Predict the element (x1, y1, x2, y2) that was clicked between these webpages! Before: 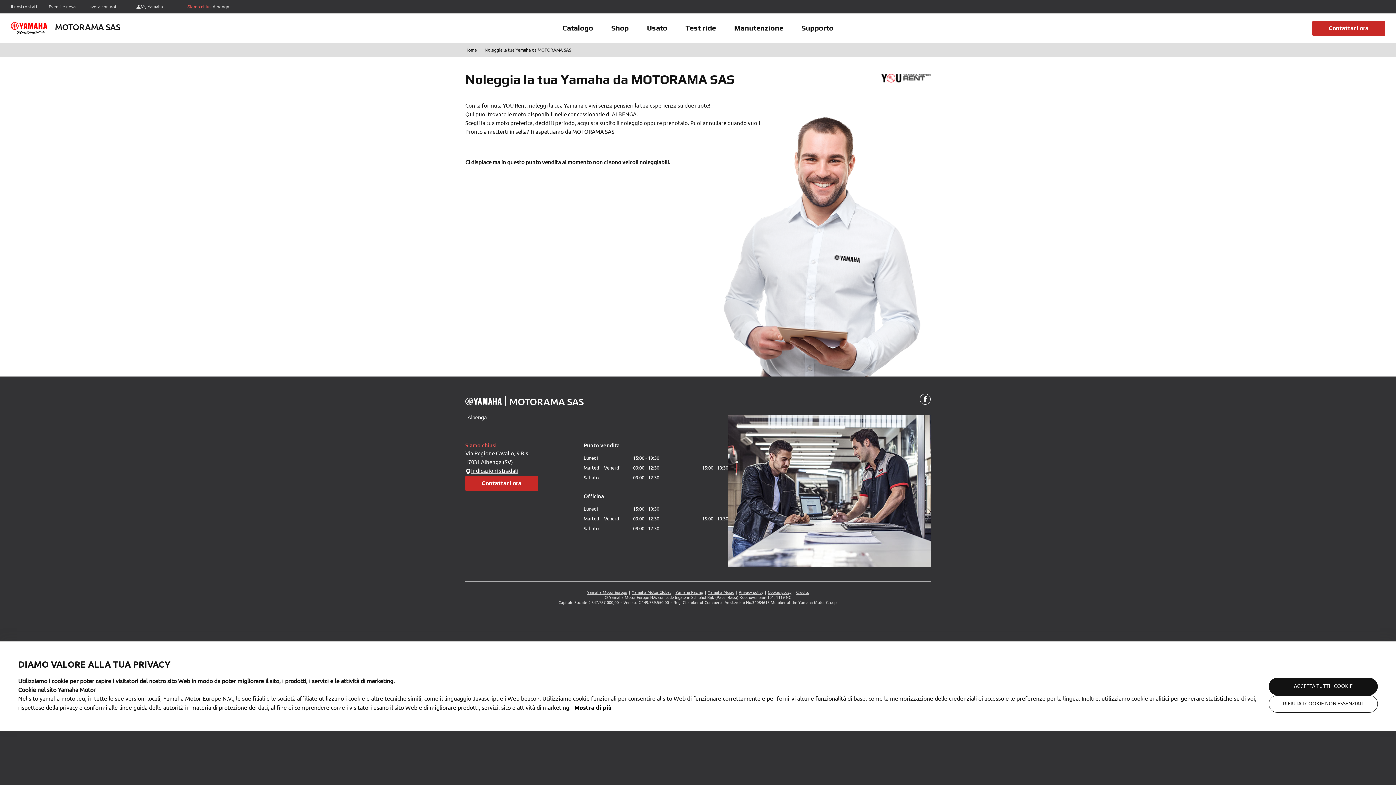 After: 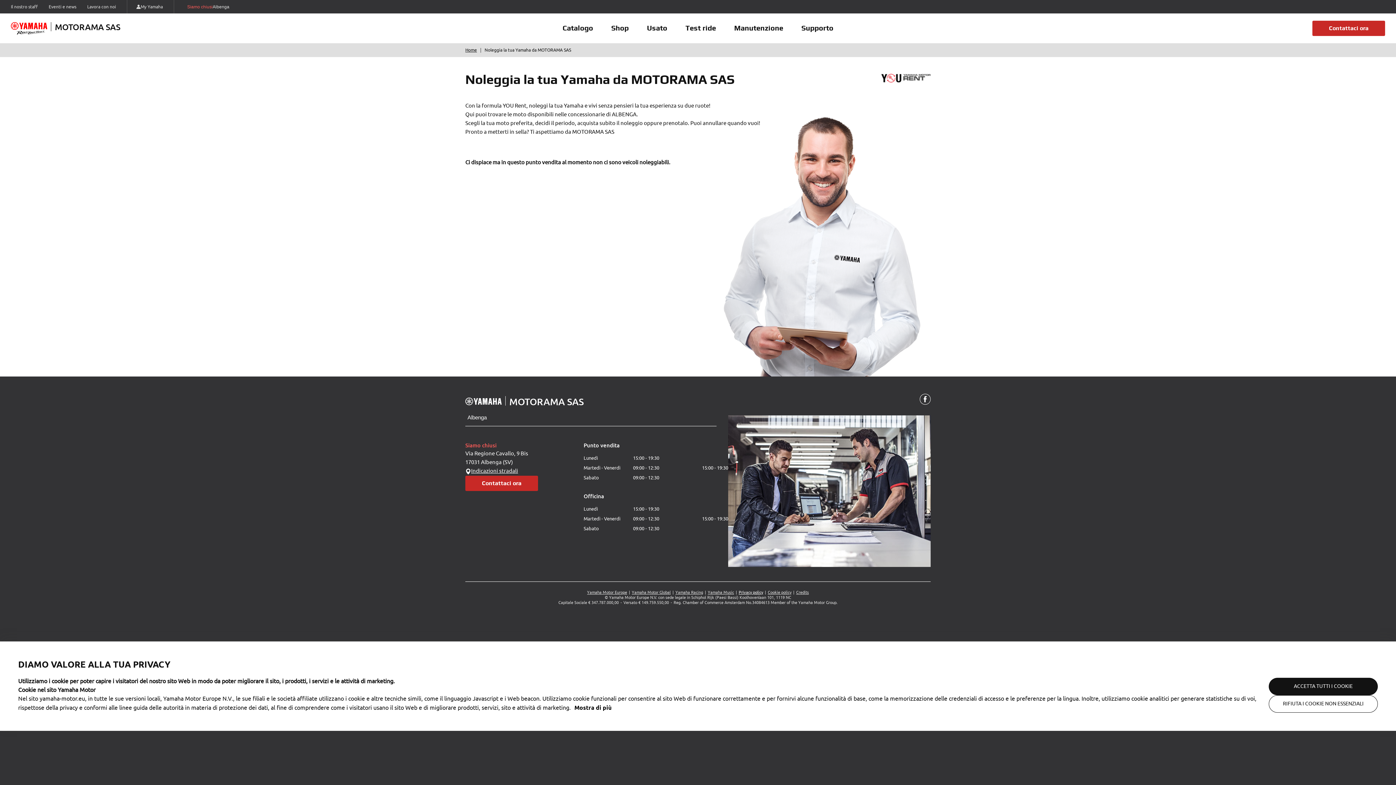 Action: bbox: (738, 590, 763, 595) label: https://www.yamaha-motor.eu/it/it/privacy-policy/